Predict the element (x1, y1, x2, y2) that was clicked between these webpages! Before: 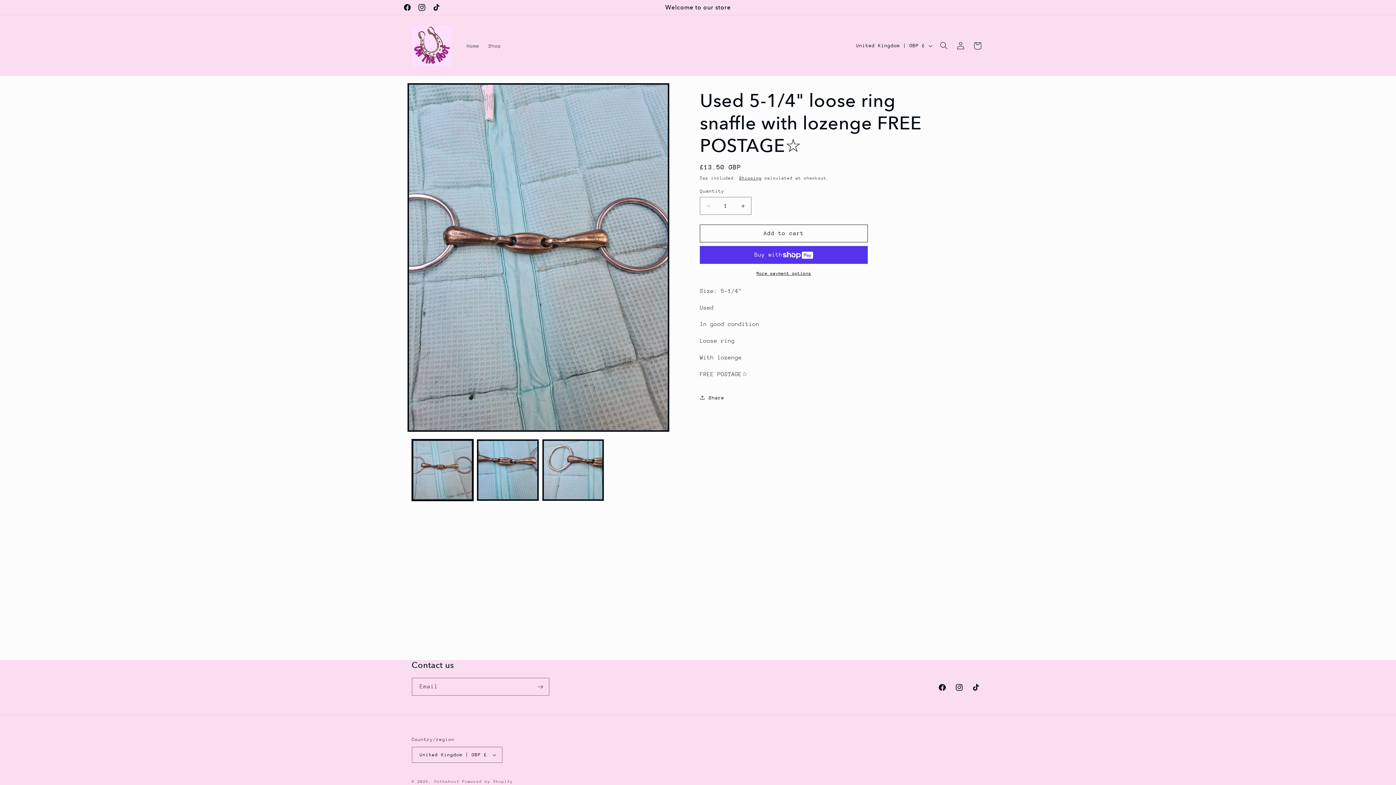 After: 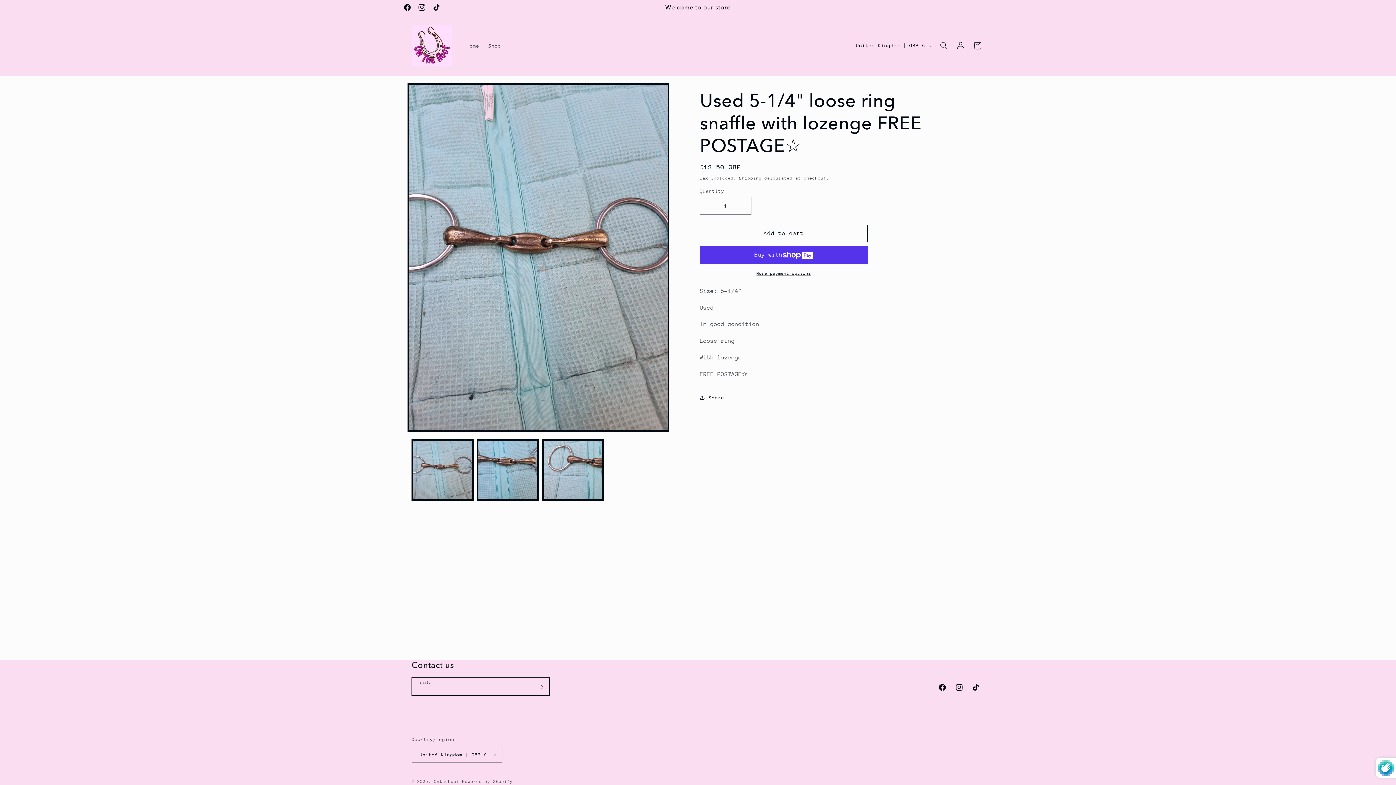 Action: label: Subscribe bbox: (532, 678, 548, 696)